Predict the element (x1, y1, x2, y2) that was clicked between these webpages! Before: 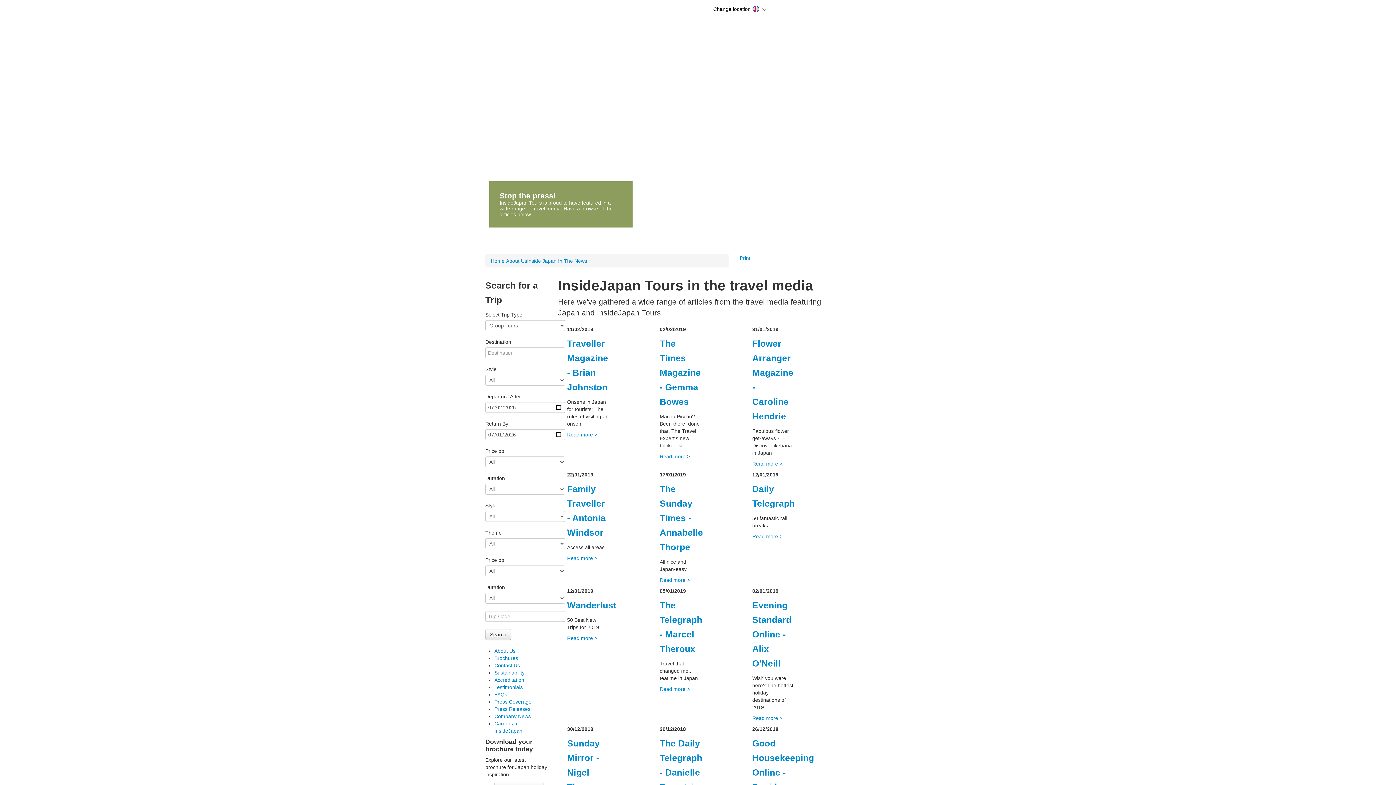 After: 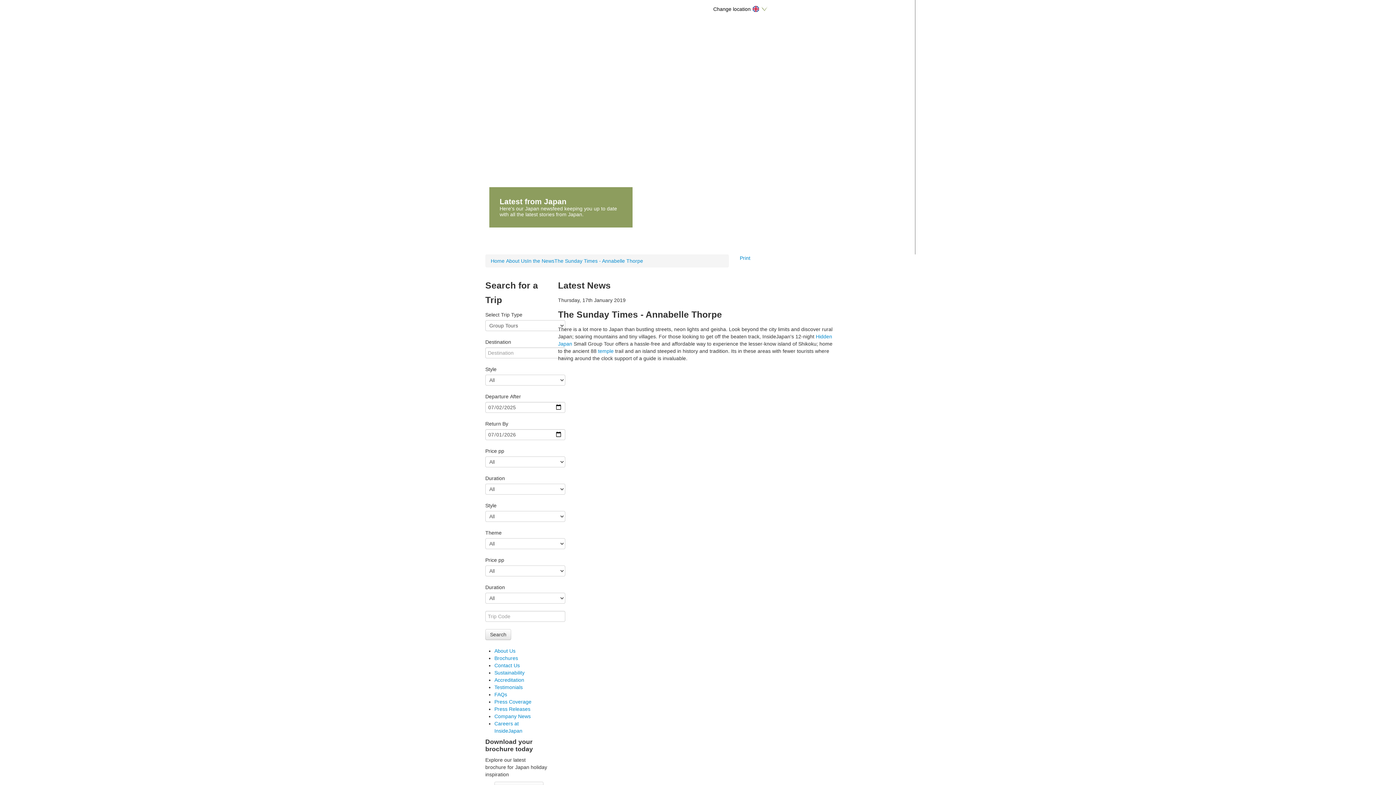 Action: bbox: (659, 577, 690, 583) label: Read more >